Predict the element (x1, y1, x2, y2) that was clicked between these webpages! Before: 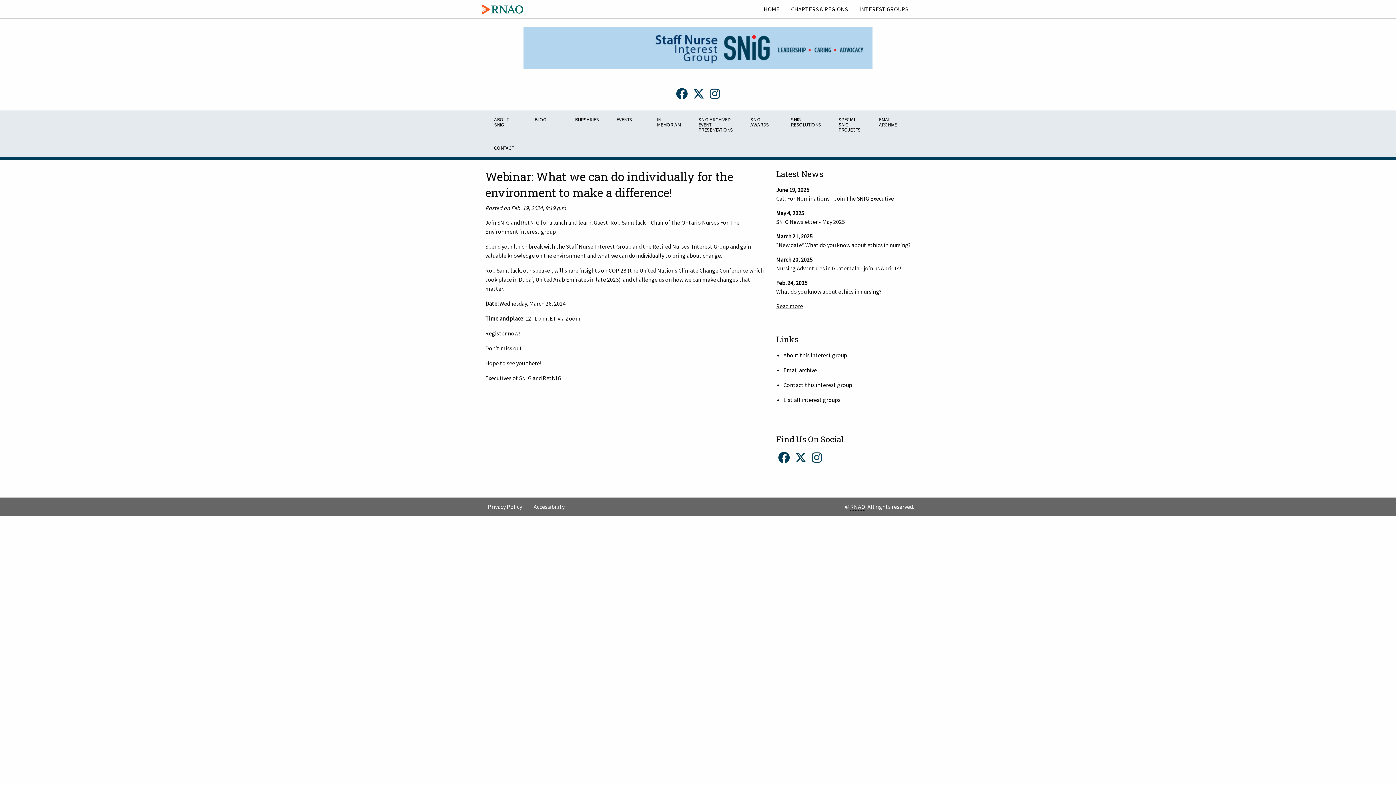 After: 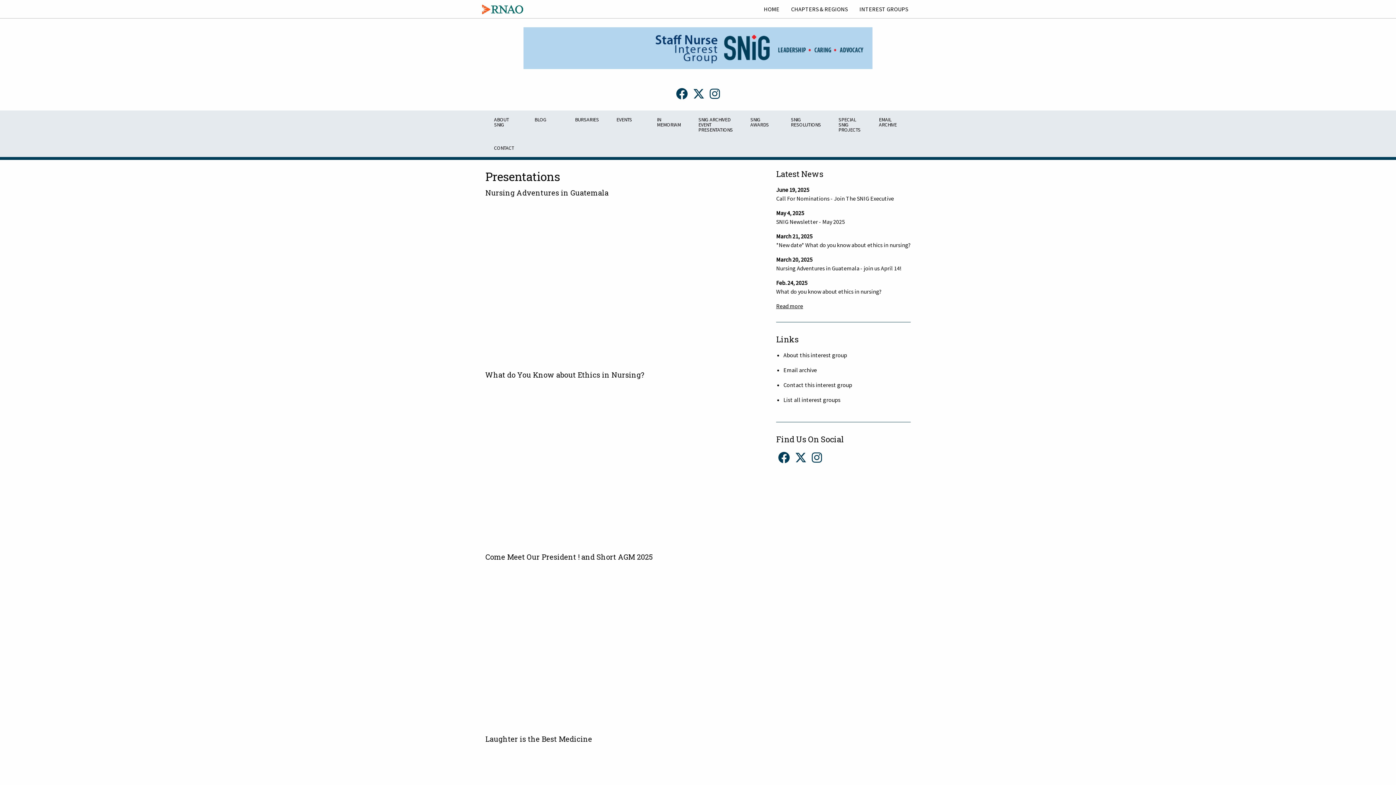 Action: label: SNIG ARCHIVED EVENT PRESENTATIONS bbox: (689, 110, 741, 138)